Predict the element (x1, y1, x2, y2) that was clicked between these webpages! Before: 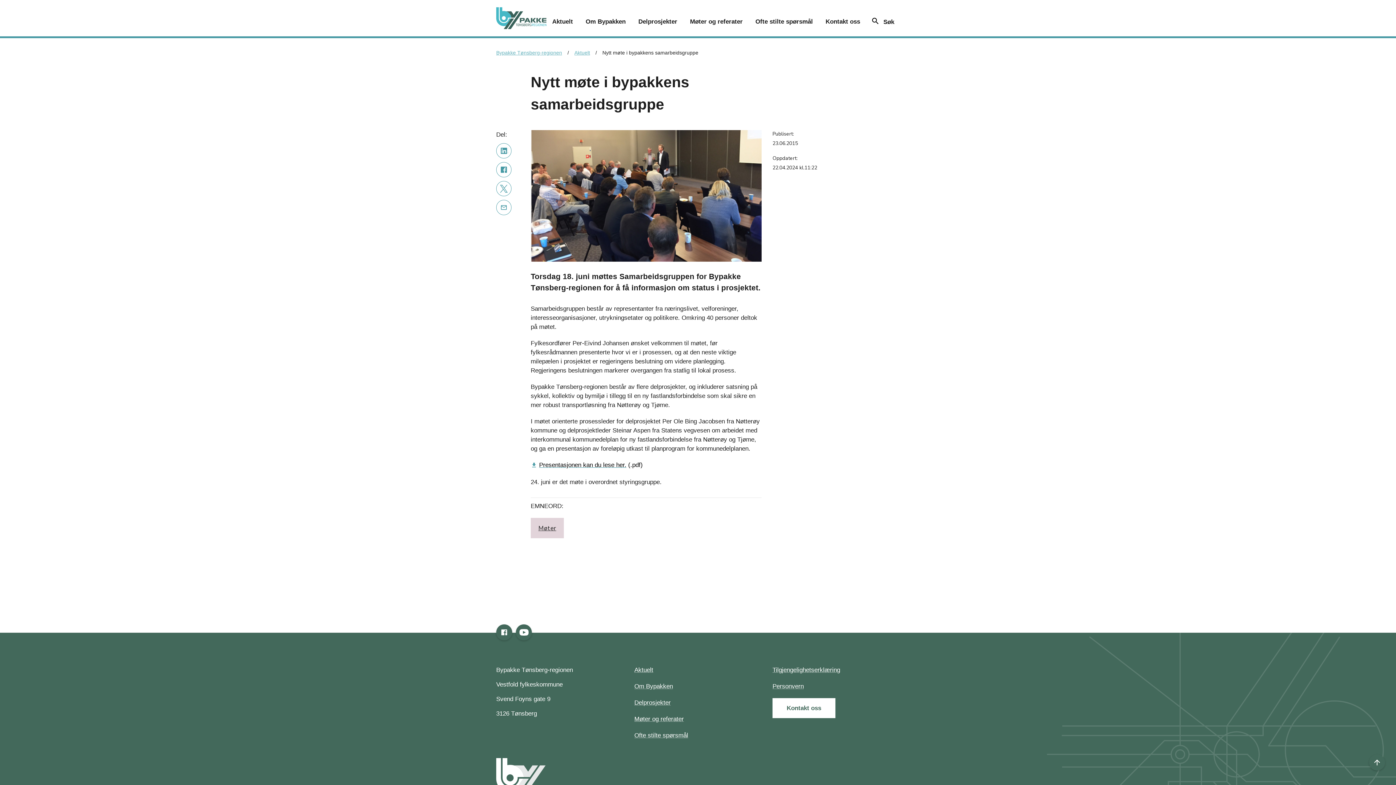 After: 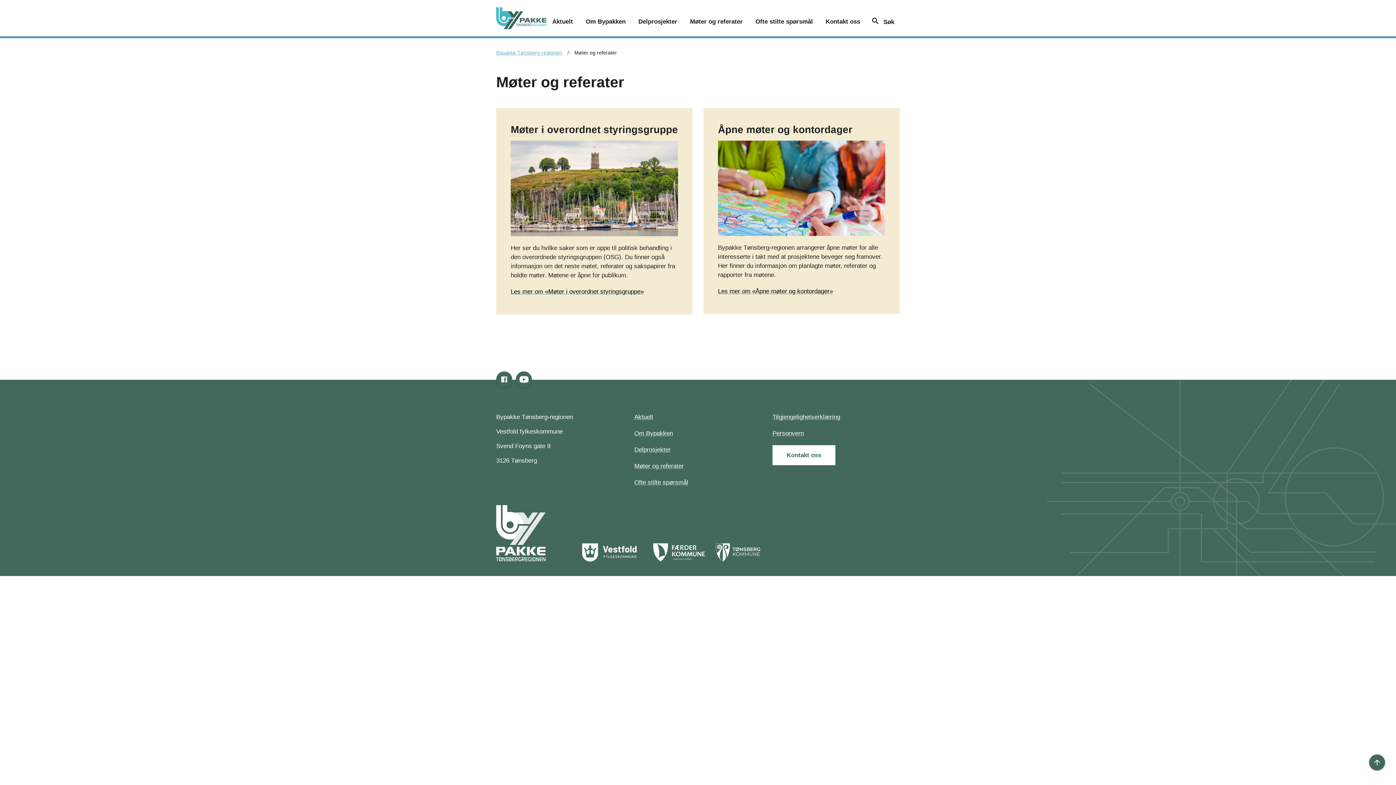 Action: bbox: (684, 12, 748, 30) label: Møter og referater